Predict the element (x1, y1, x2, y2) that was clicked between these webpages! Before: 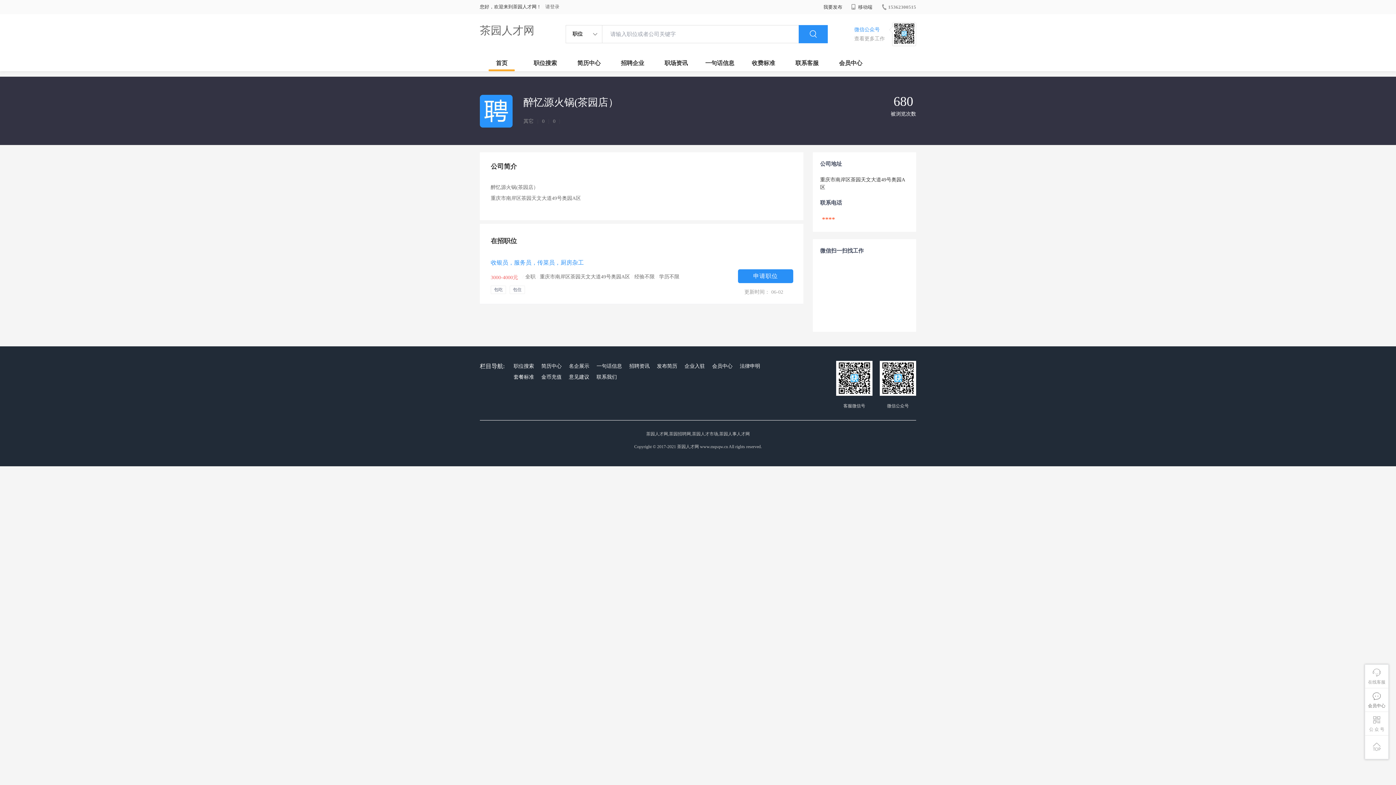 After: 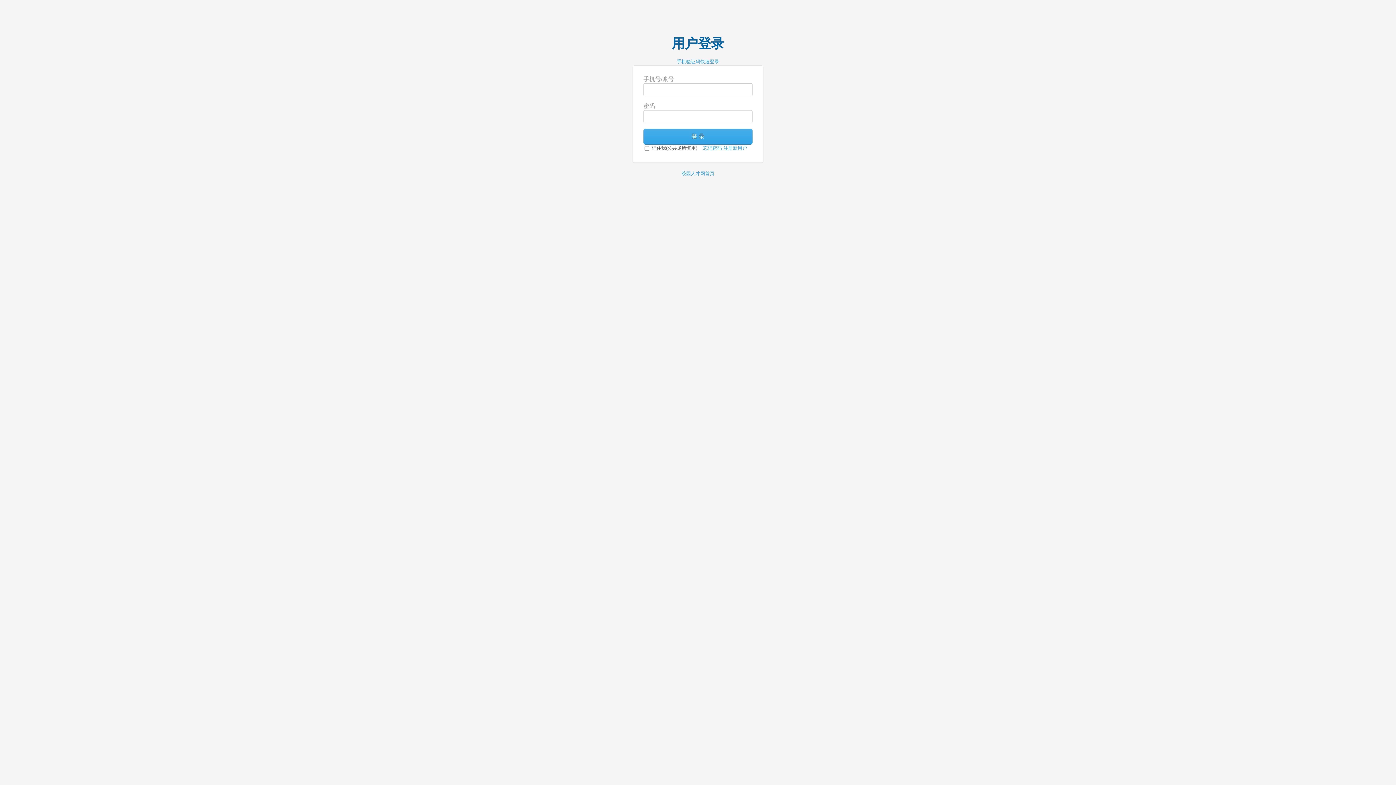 Action: label: 企业入驻 bbox: (682, 361, 706, 372)